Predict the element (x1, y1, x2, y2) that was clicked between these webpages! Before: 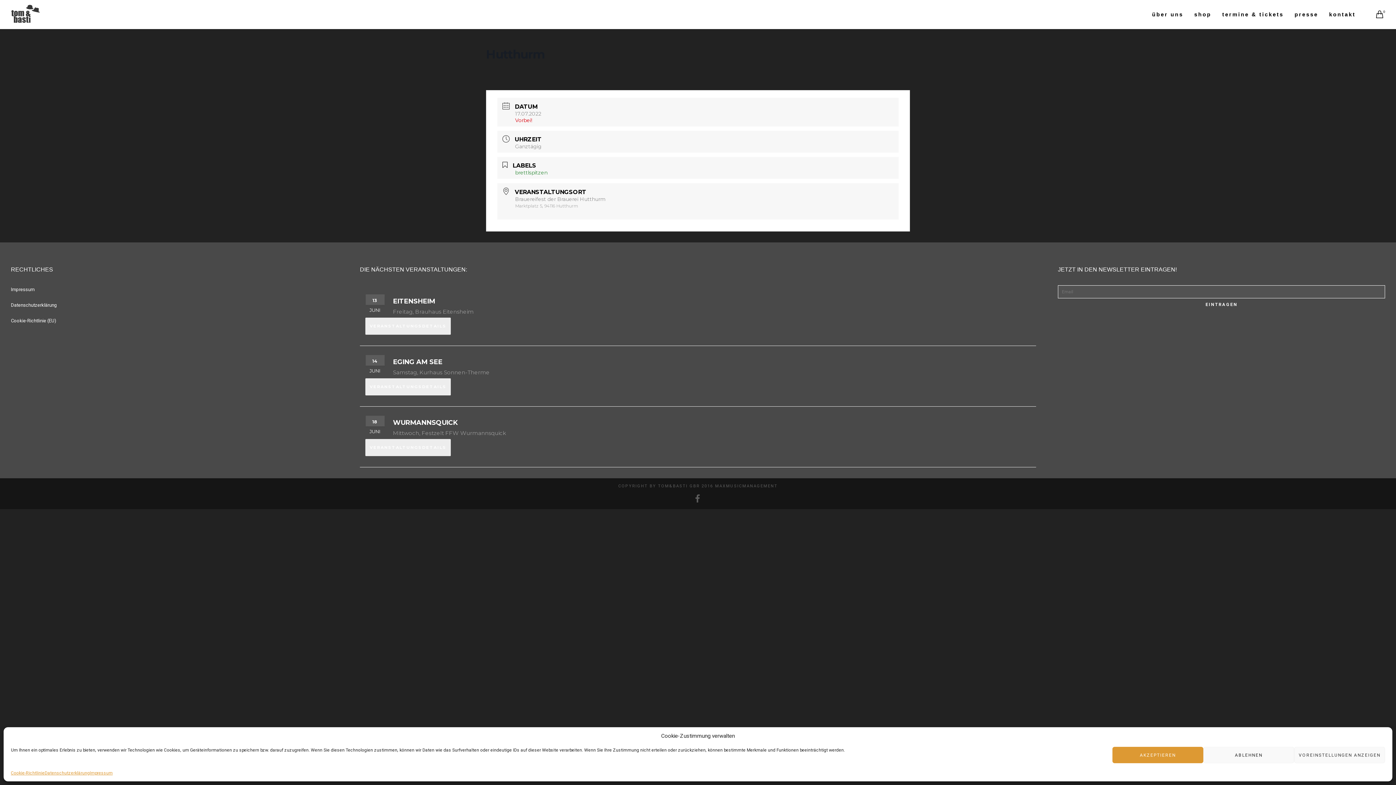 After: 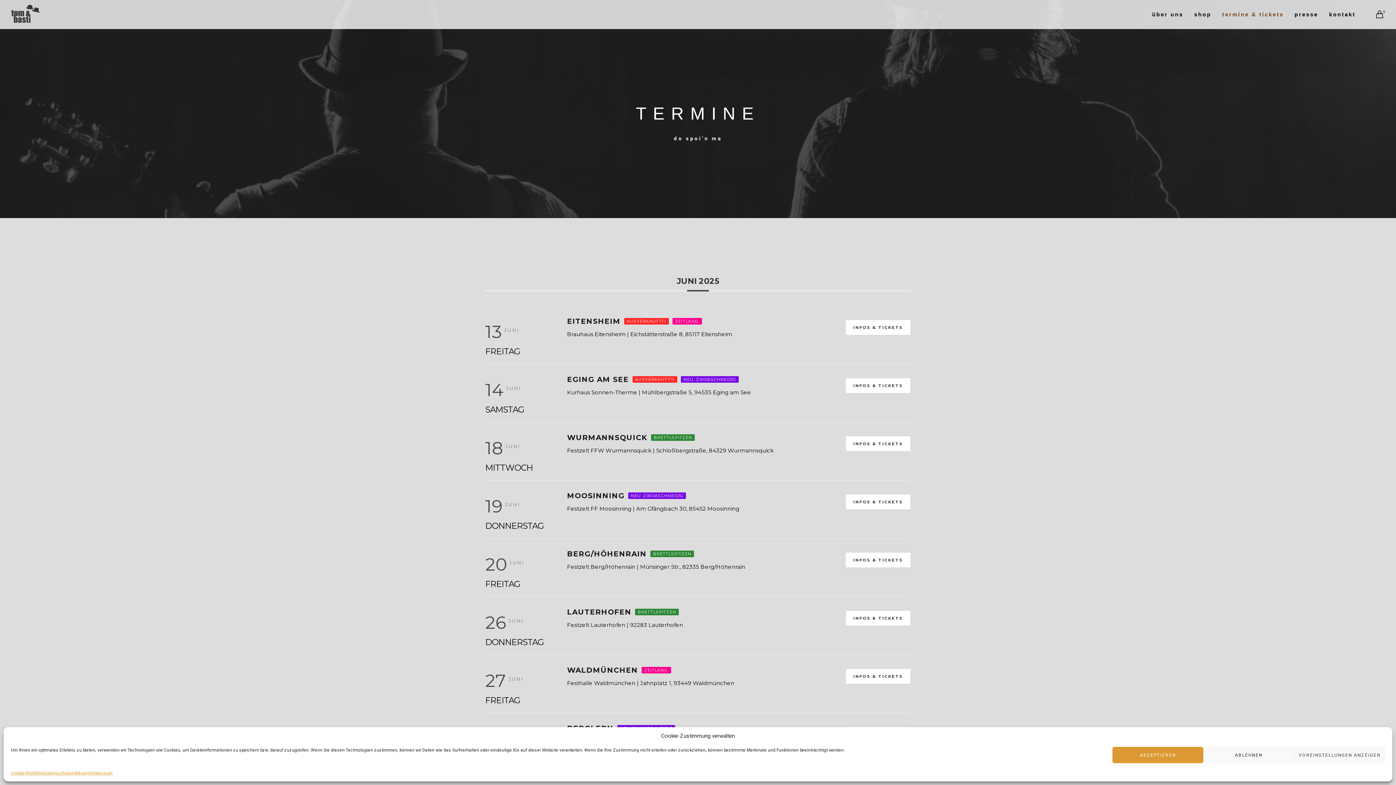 Action: bbox: (1217, 0, 1289, 29) label: termine & tickets